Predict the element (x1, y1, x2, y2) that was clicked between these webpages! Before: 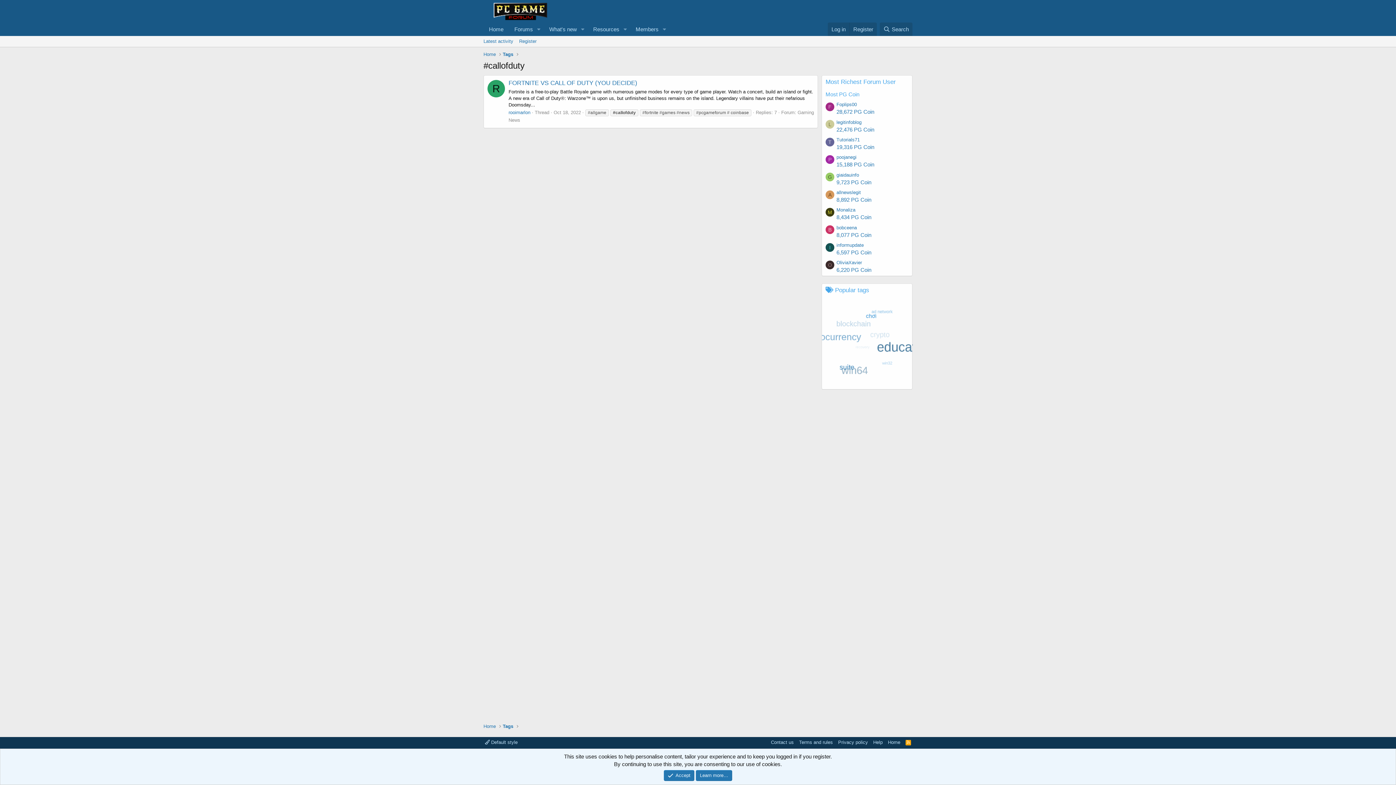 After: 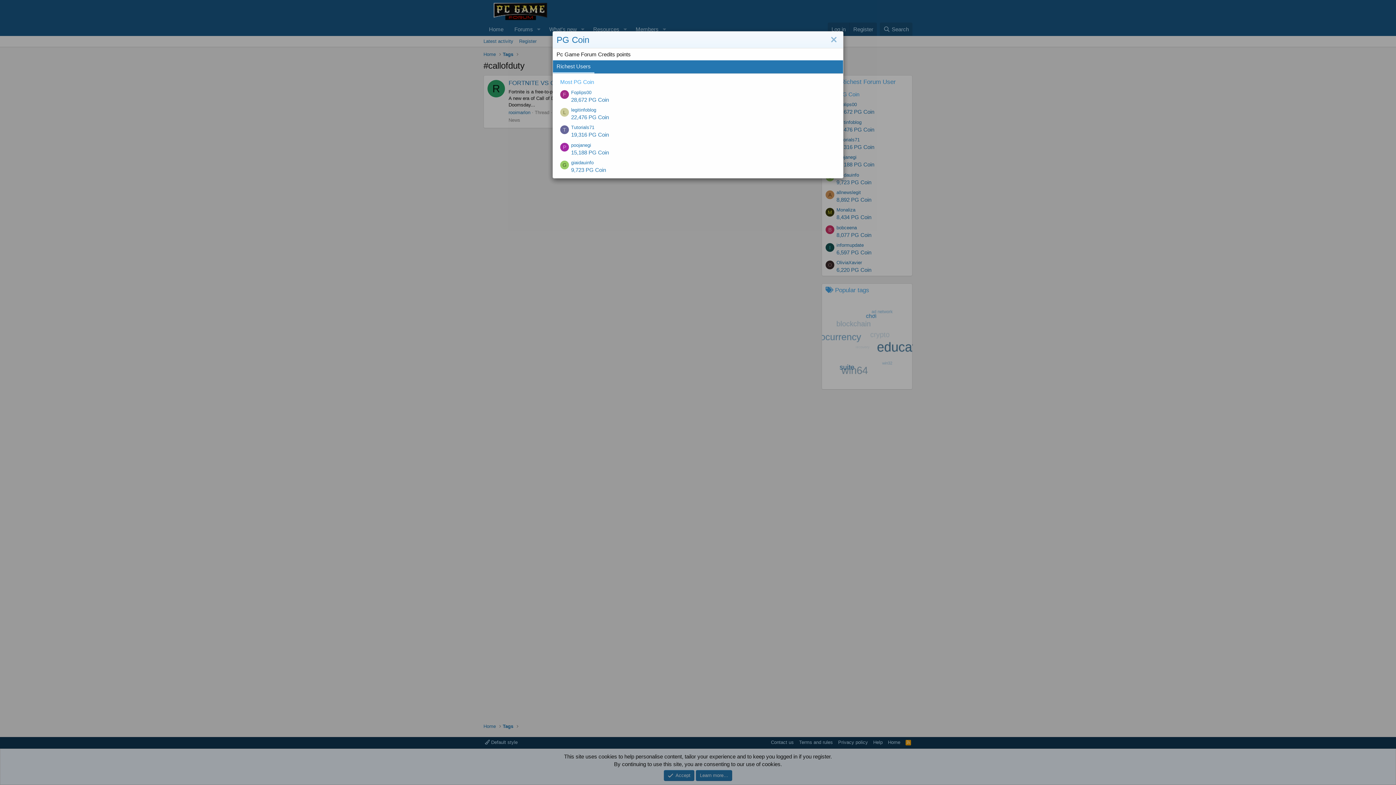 Action: label: 9,723 PG Coin bbox: (836, 179, 871, 185)